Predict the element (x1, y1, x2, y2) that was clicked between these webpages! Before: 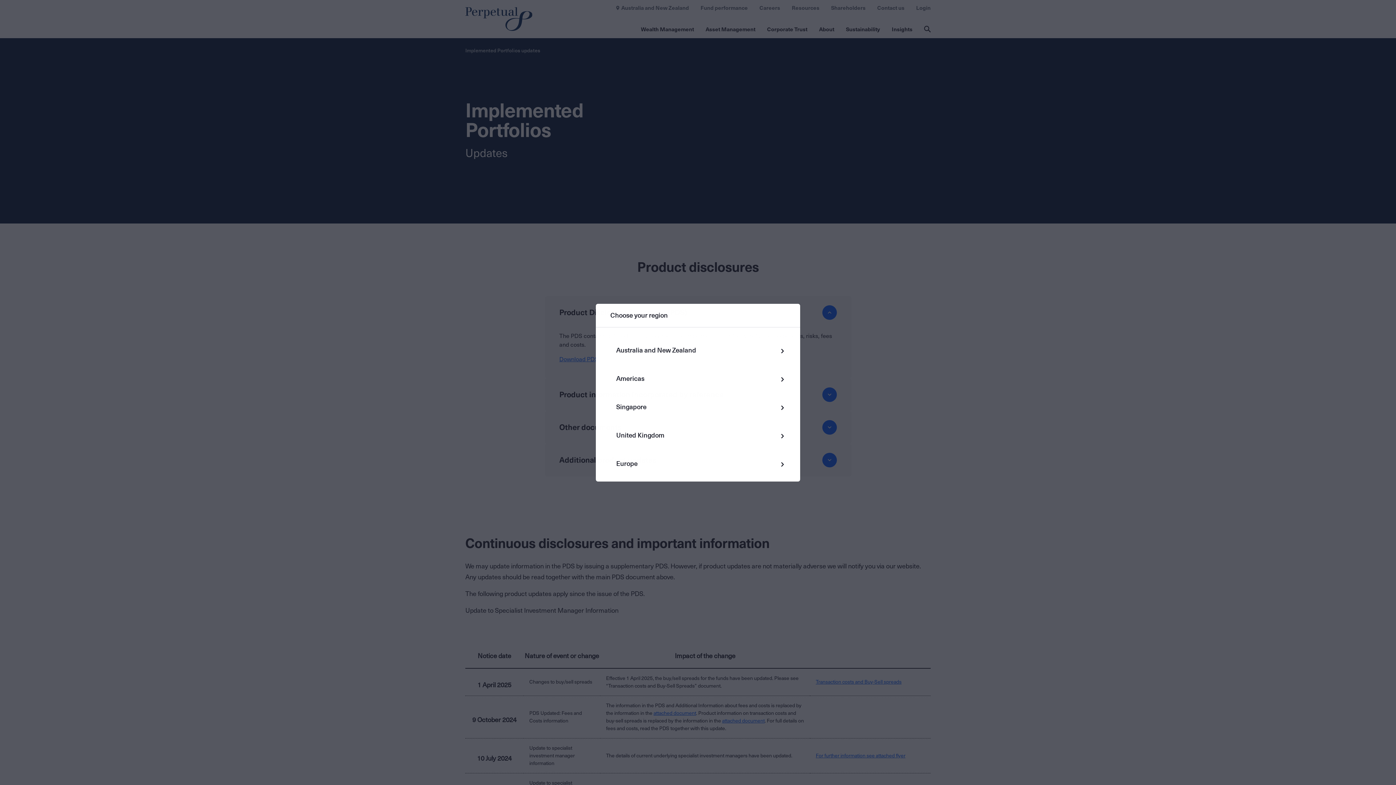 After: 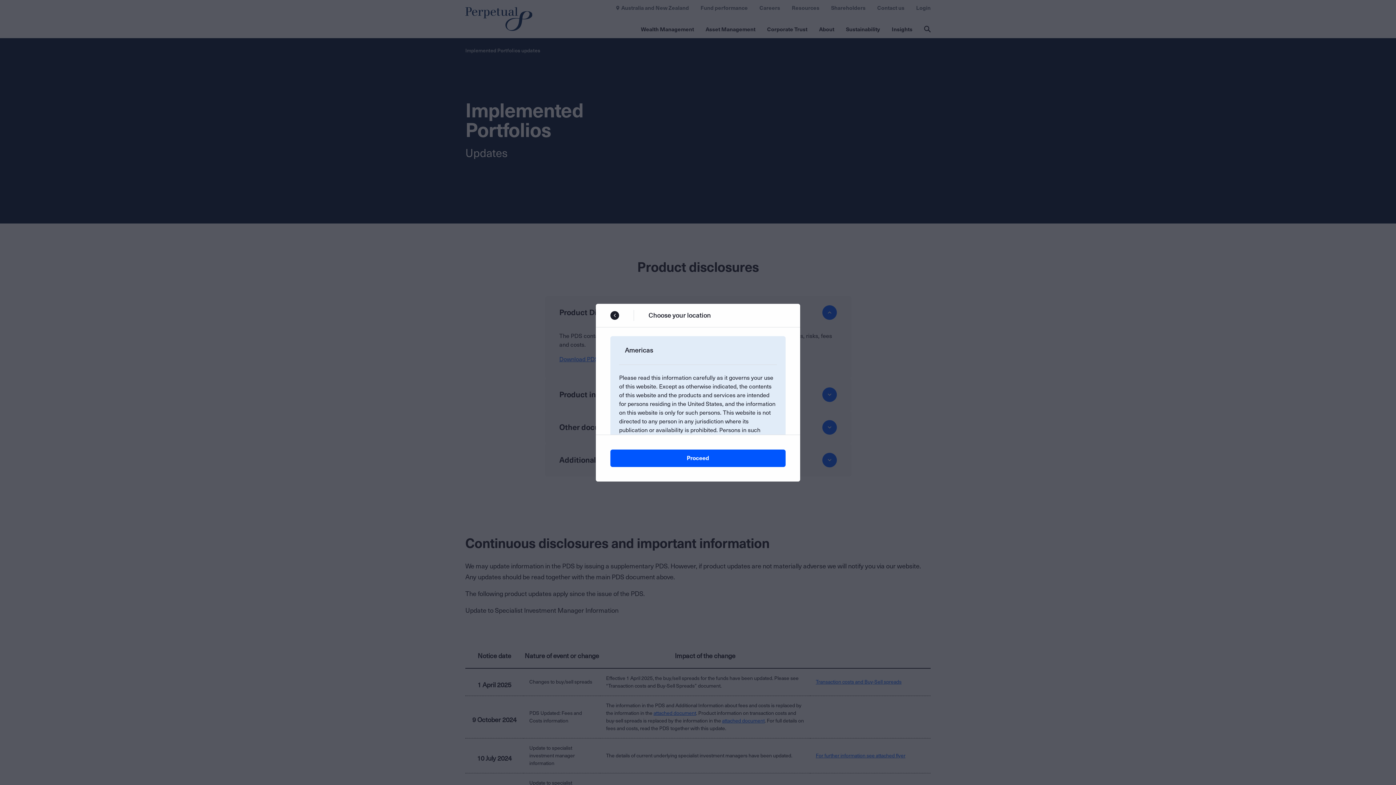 Action: bbox: (596, 364, 800, 392) label: Americas